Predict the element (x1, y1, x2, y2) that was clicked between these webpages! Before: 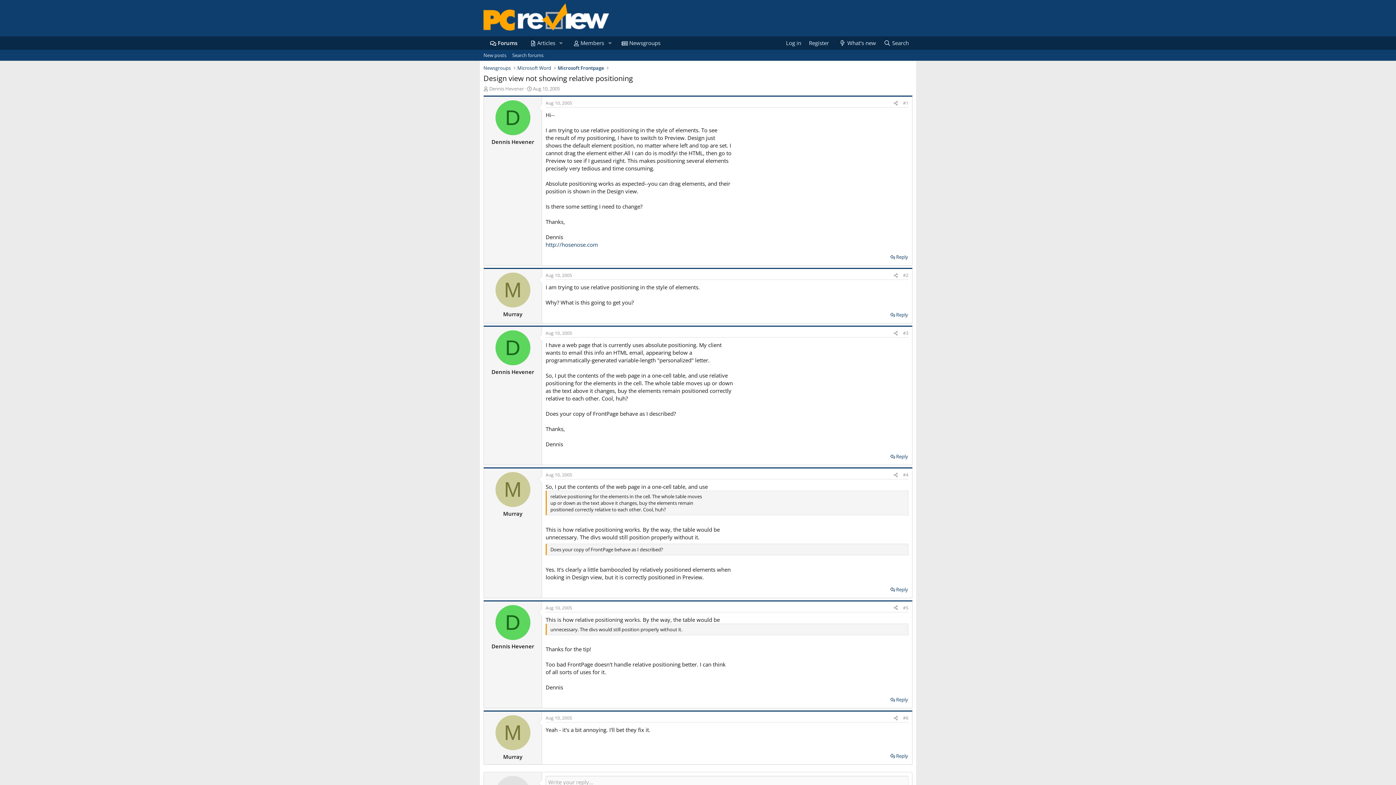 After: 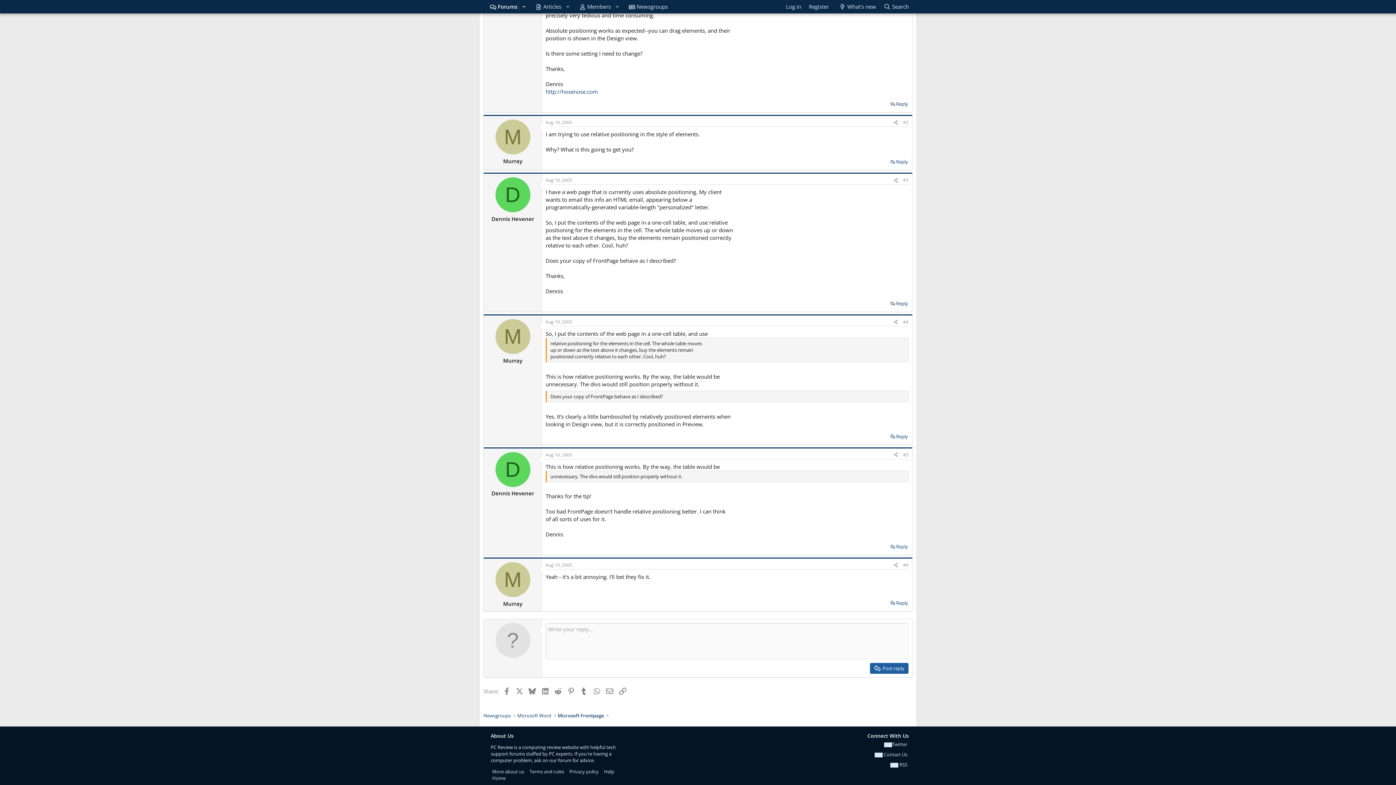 Action: bbox: (545, 472, 572, 478) label: Aug 10, 2005